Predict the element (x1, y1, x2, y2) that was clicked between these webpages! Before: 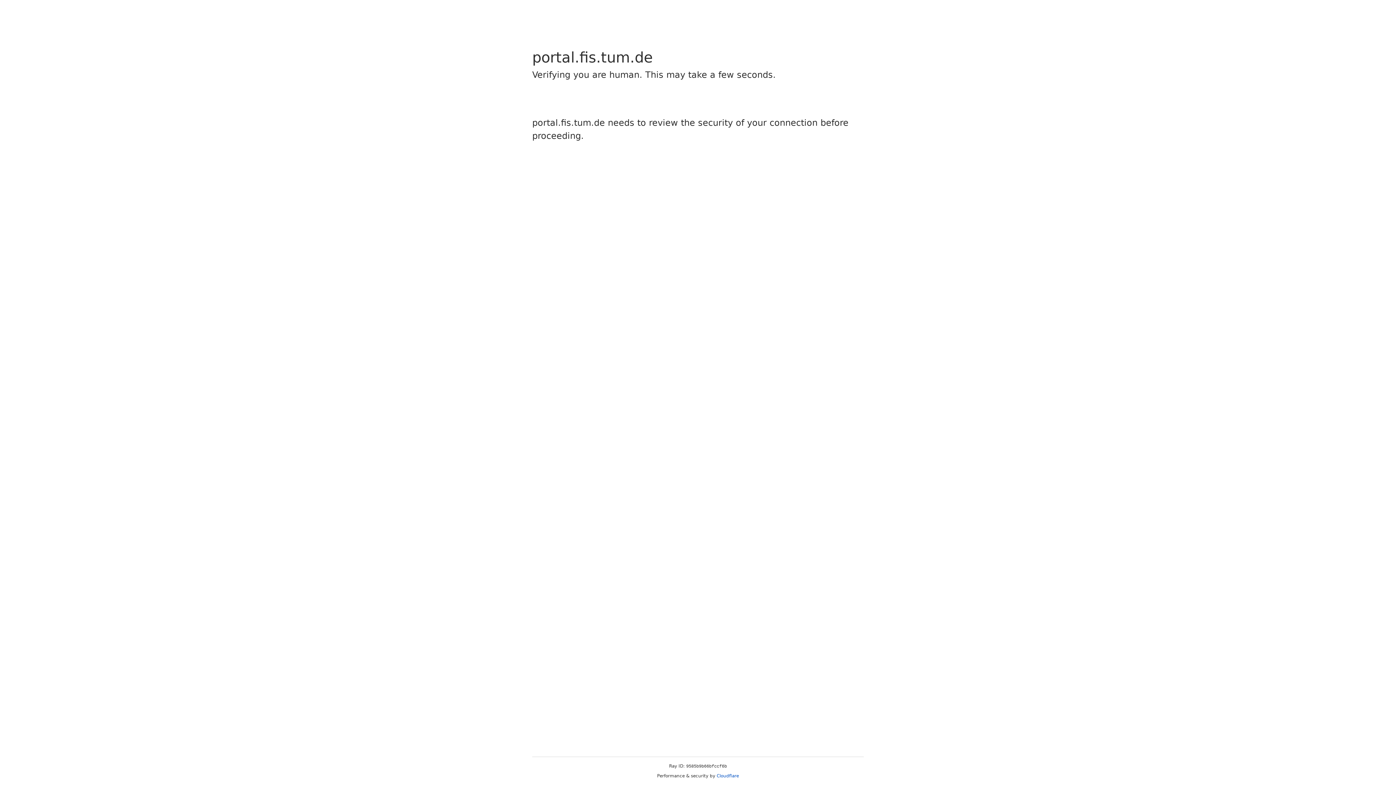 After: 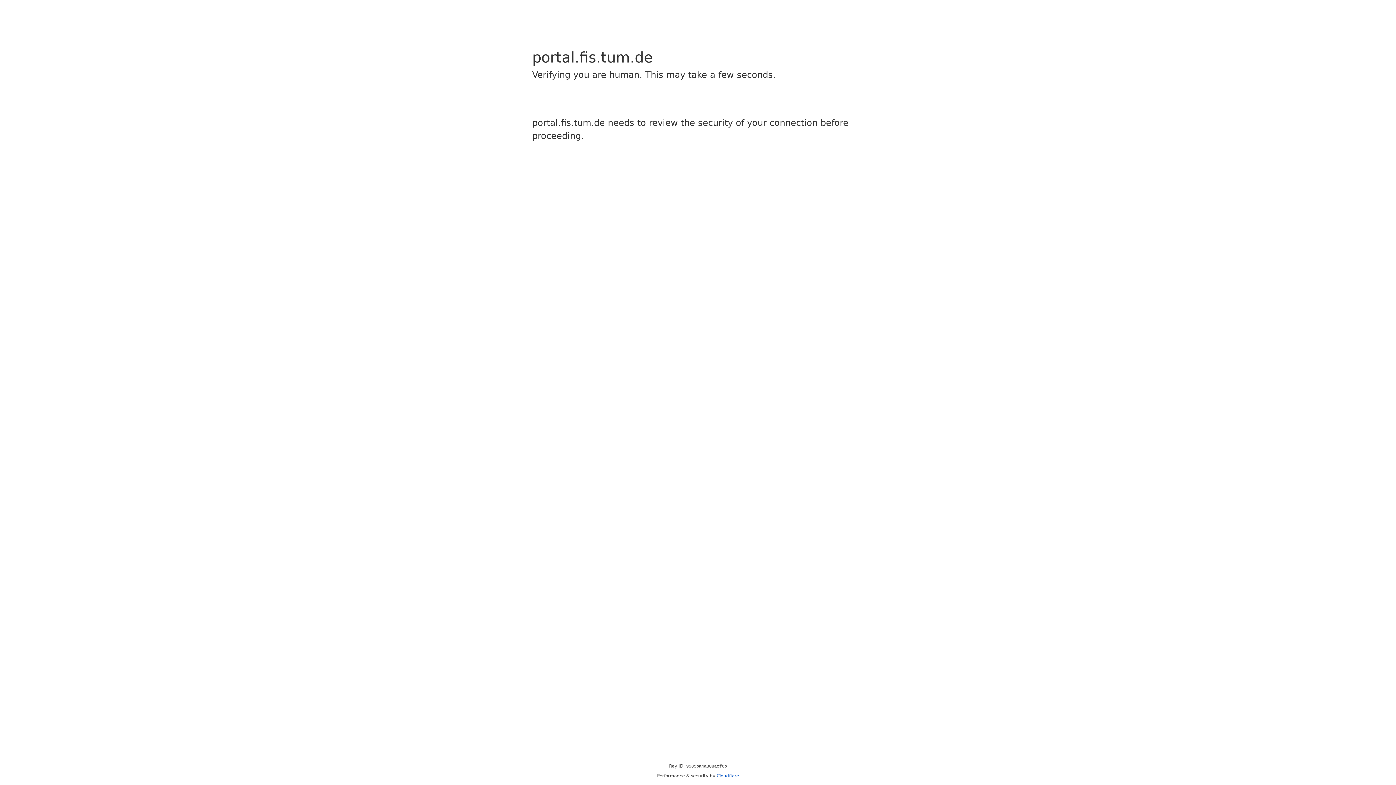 Action: label: Cloudflare bbox: (716, 773, 739, 778)